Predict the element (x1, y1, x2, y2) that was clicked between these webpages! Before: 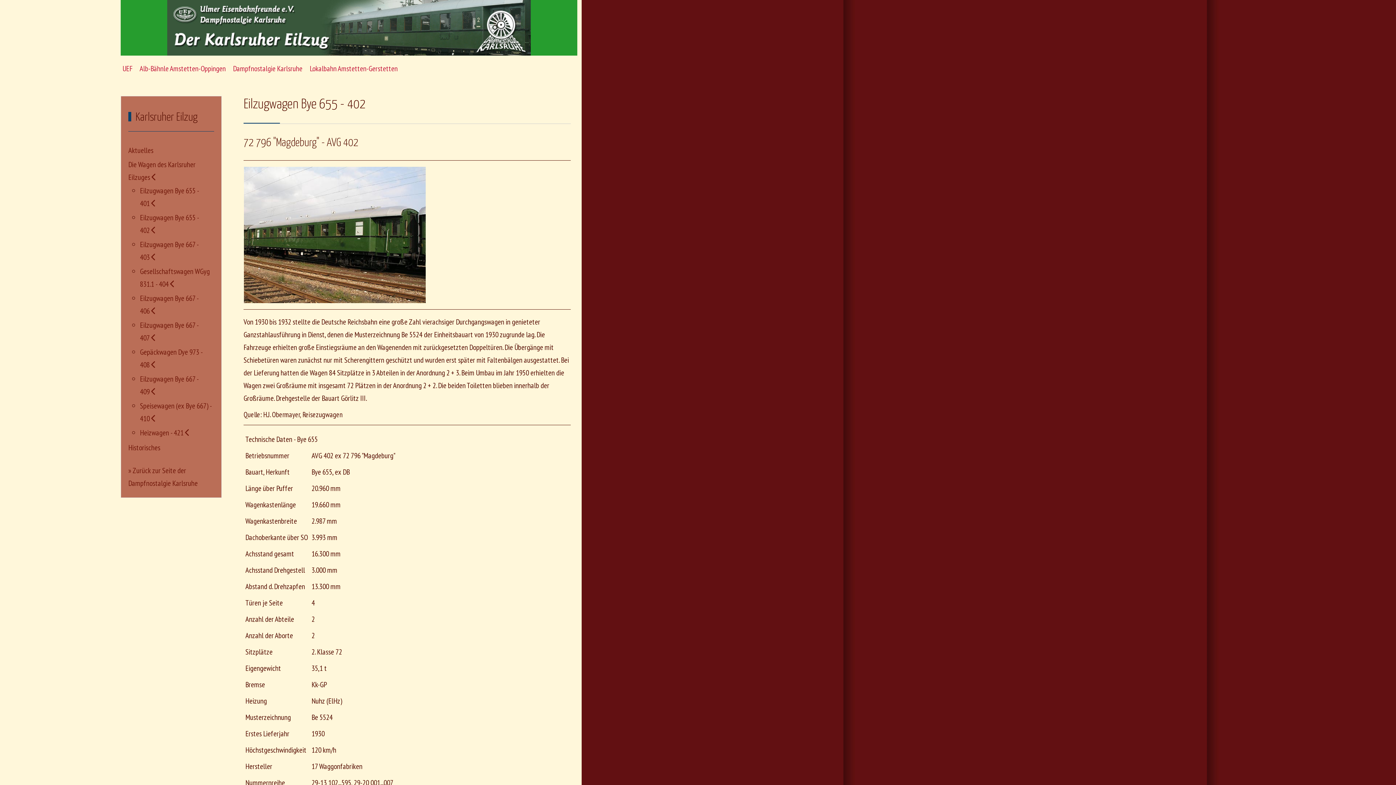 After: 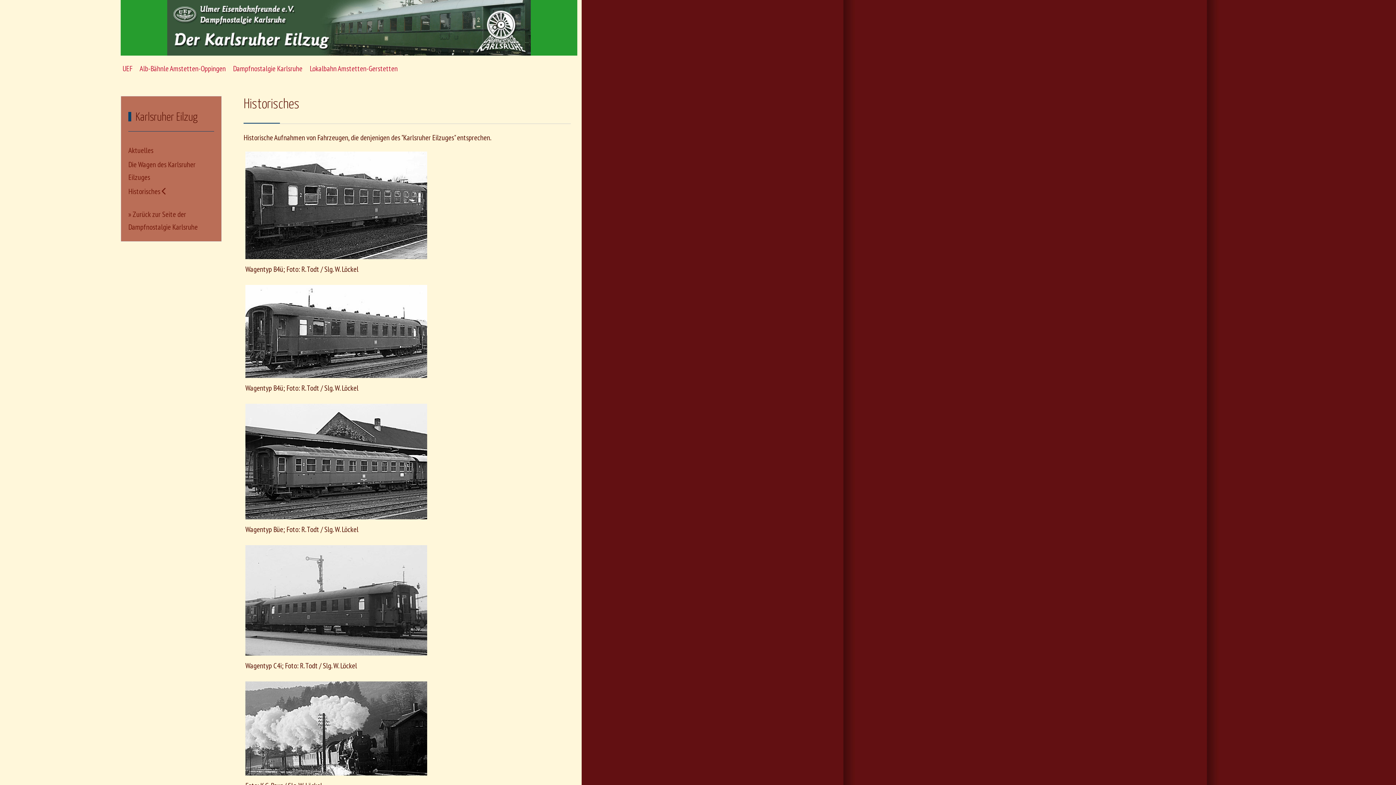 Action: label: Historisches bbox: (128, 442, 160, 452)